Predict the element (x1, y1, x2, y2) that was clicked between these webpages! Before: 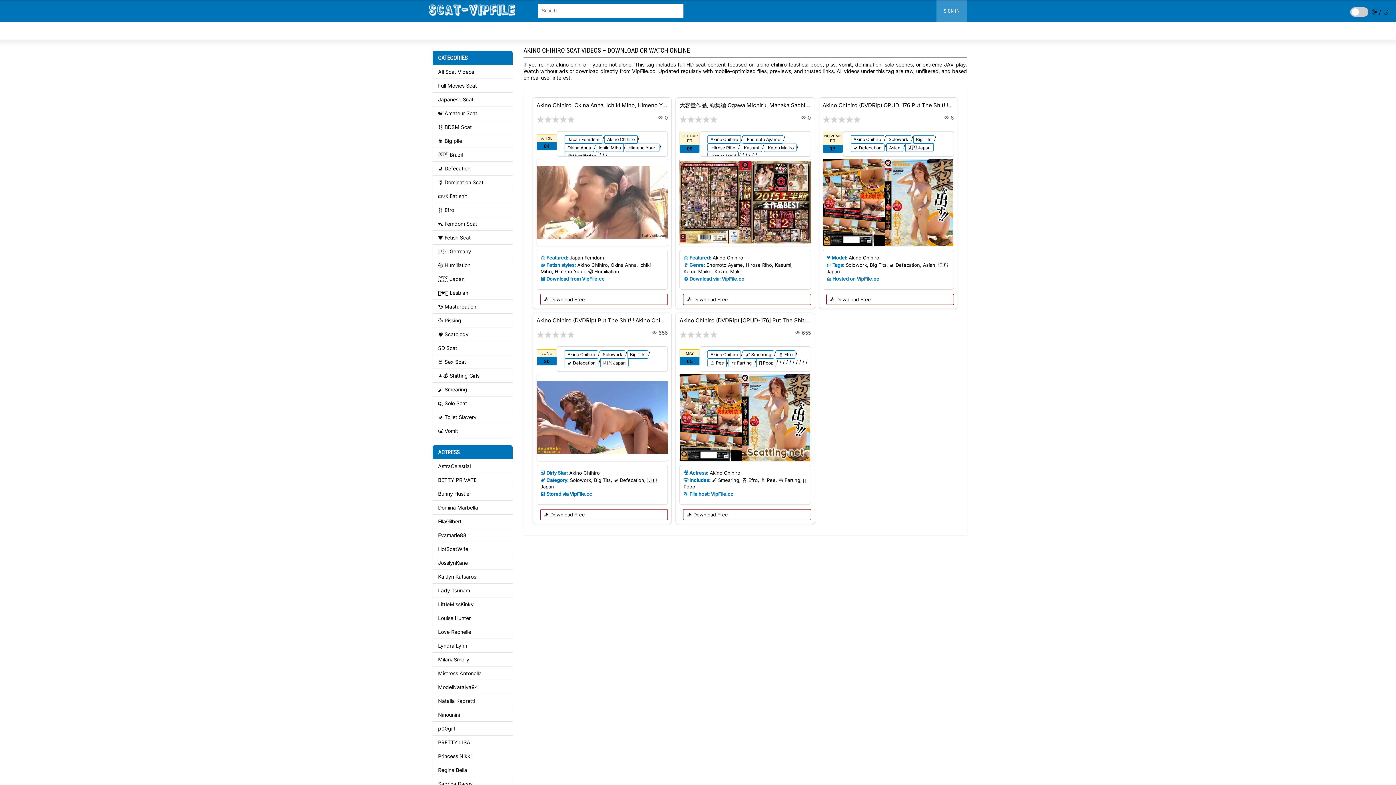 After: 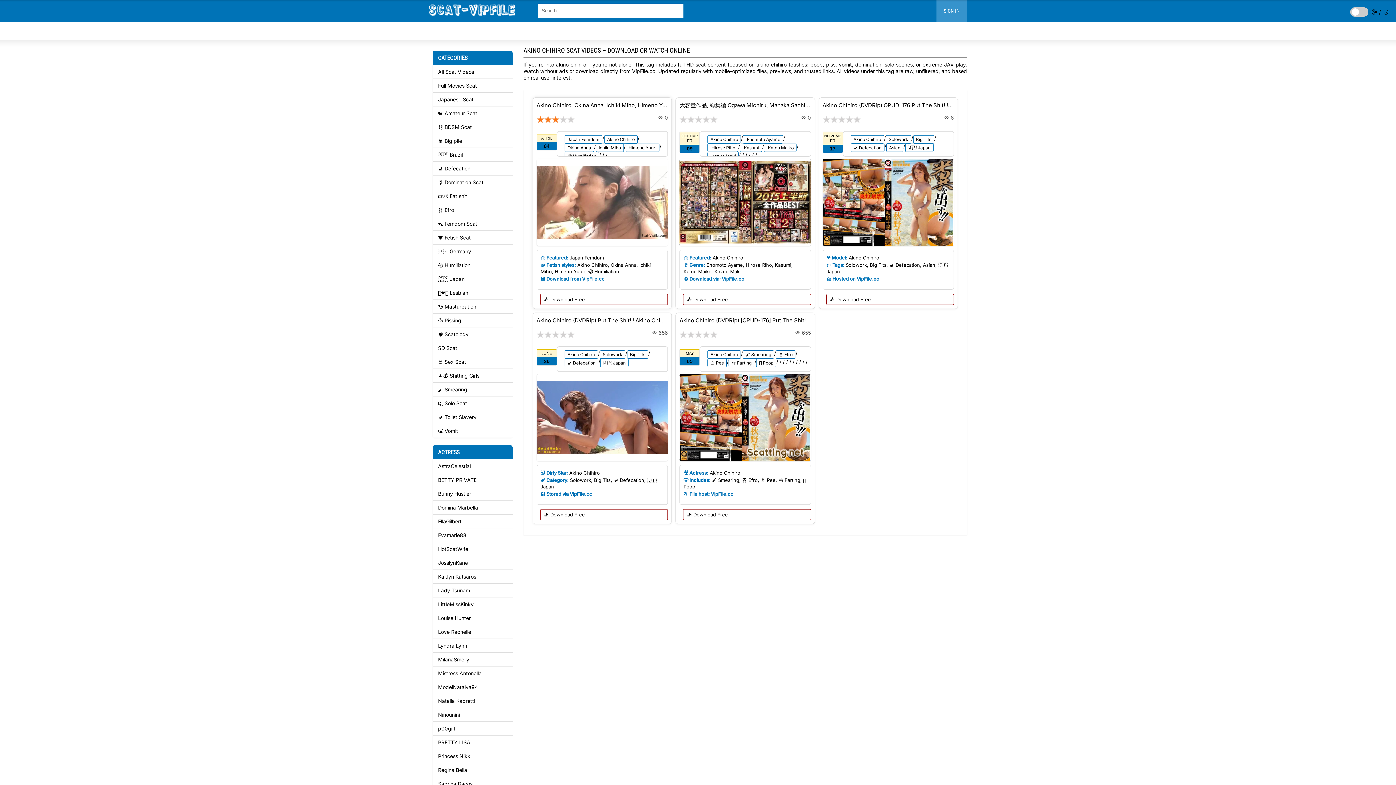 Action: label: 3 bbox: (552, 115, 559, 123)